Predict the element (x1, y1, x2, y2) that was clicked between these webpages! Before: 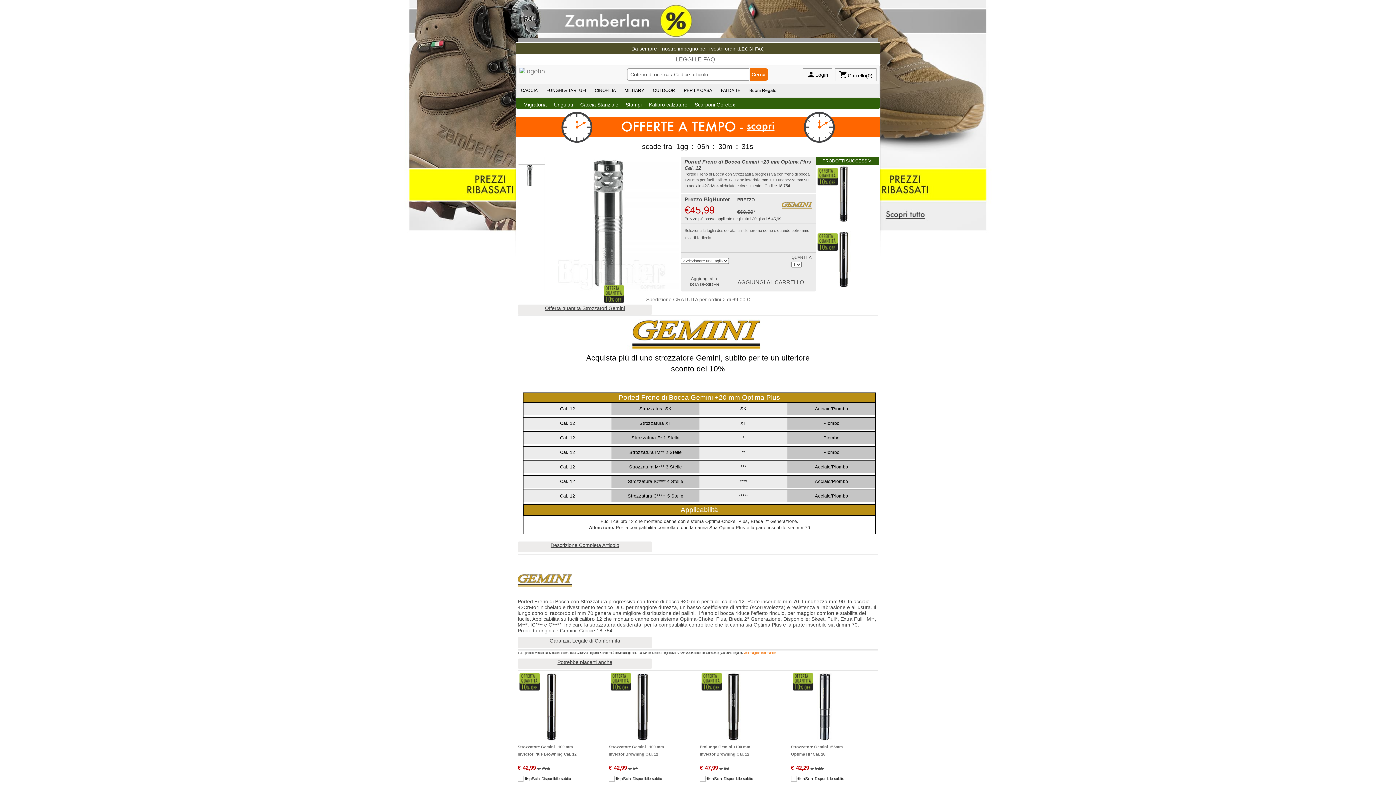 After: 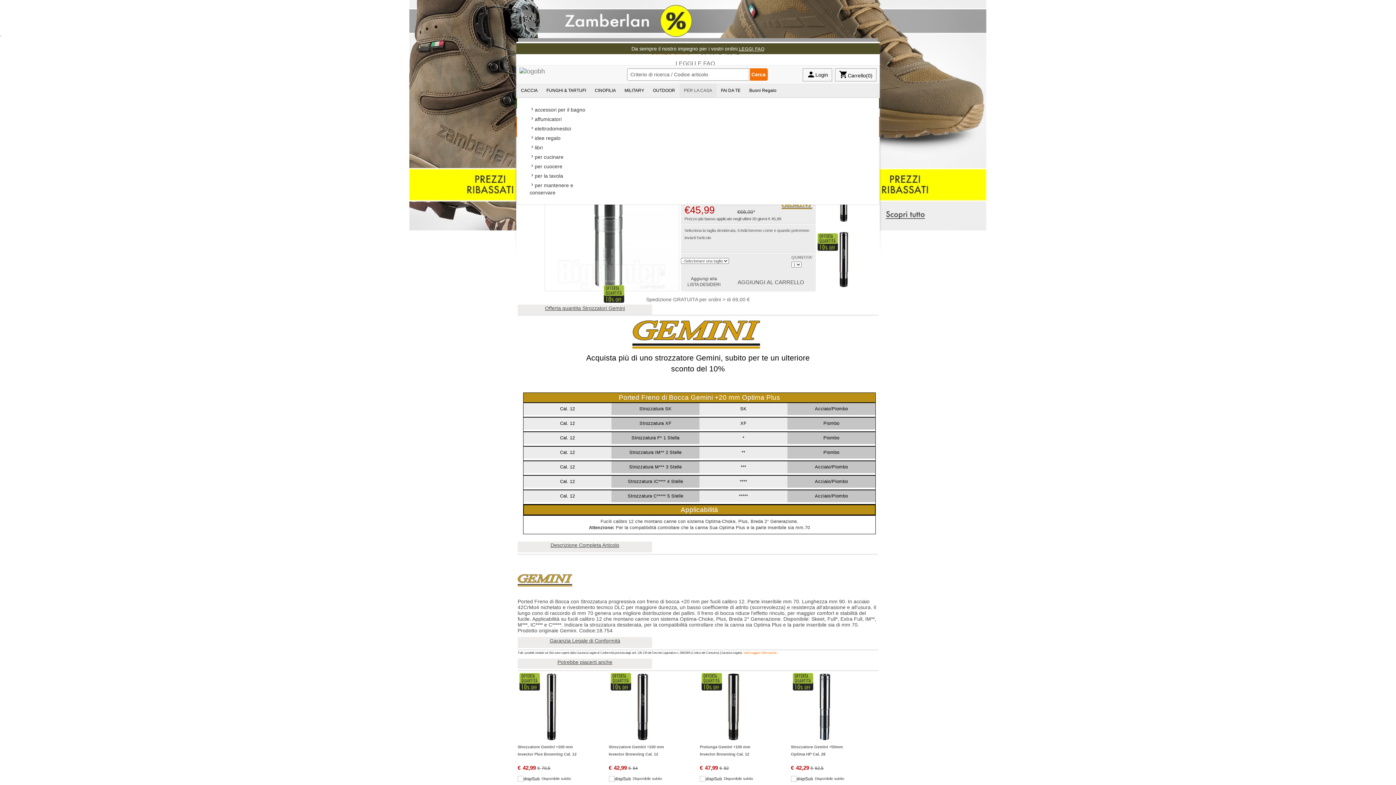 Action: label: PER LA CASA bbox: (679, 83, 716, 97)